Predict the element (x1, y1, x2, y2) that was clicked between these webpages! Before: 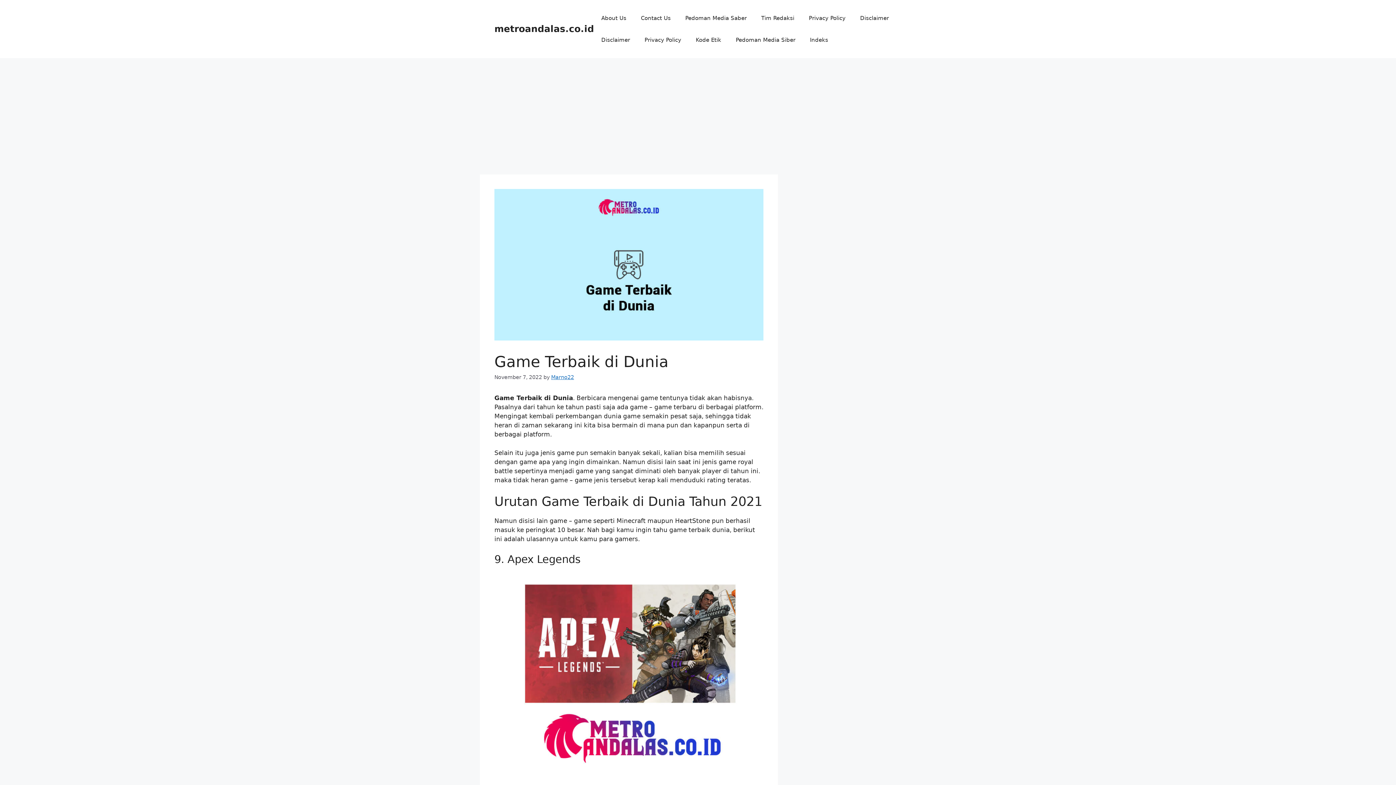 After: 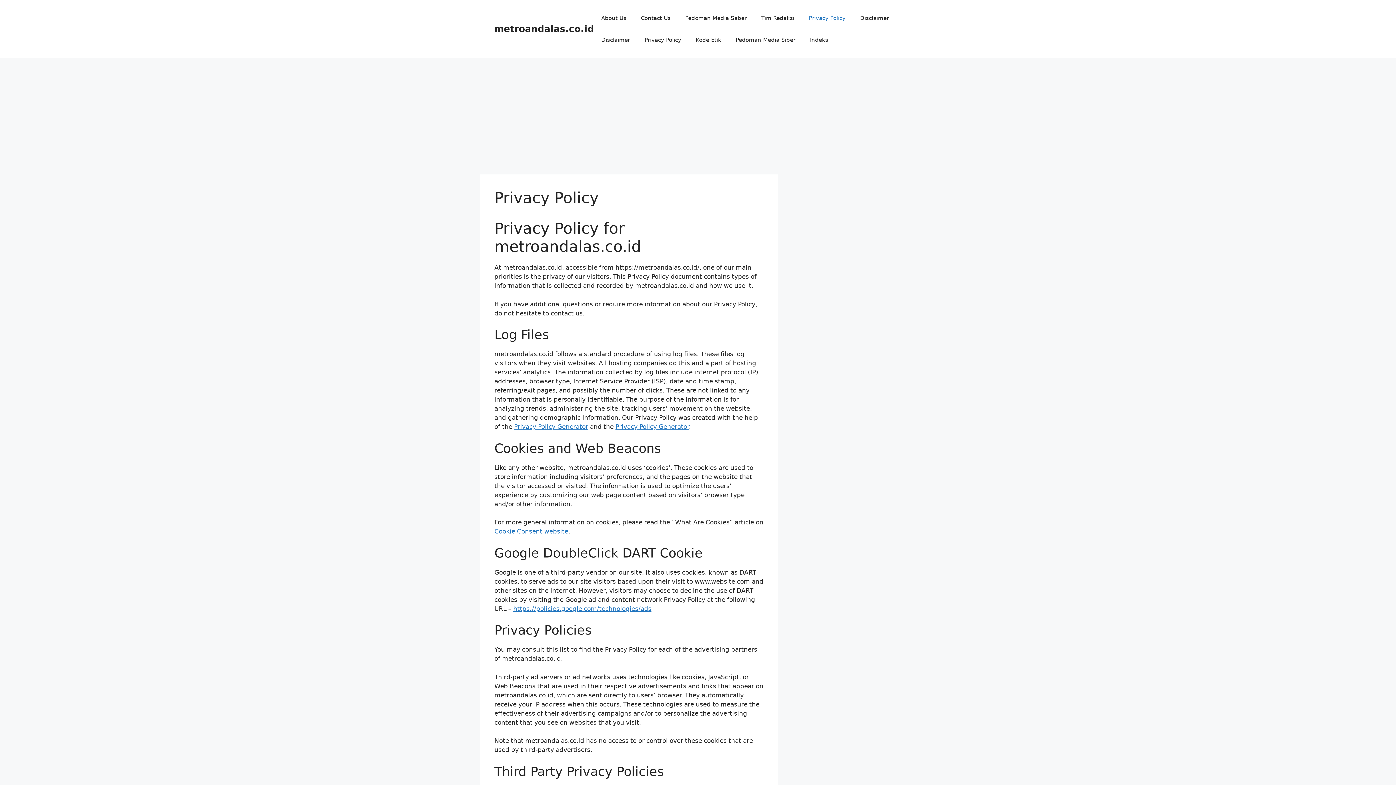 Action: bbox: (801, 7, 853, 29) label: Privacy Policy